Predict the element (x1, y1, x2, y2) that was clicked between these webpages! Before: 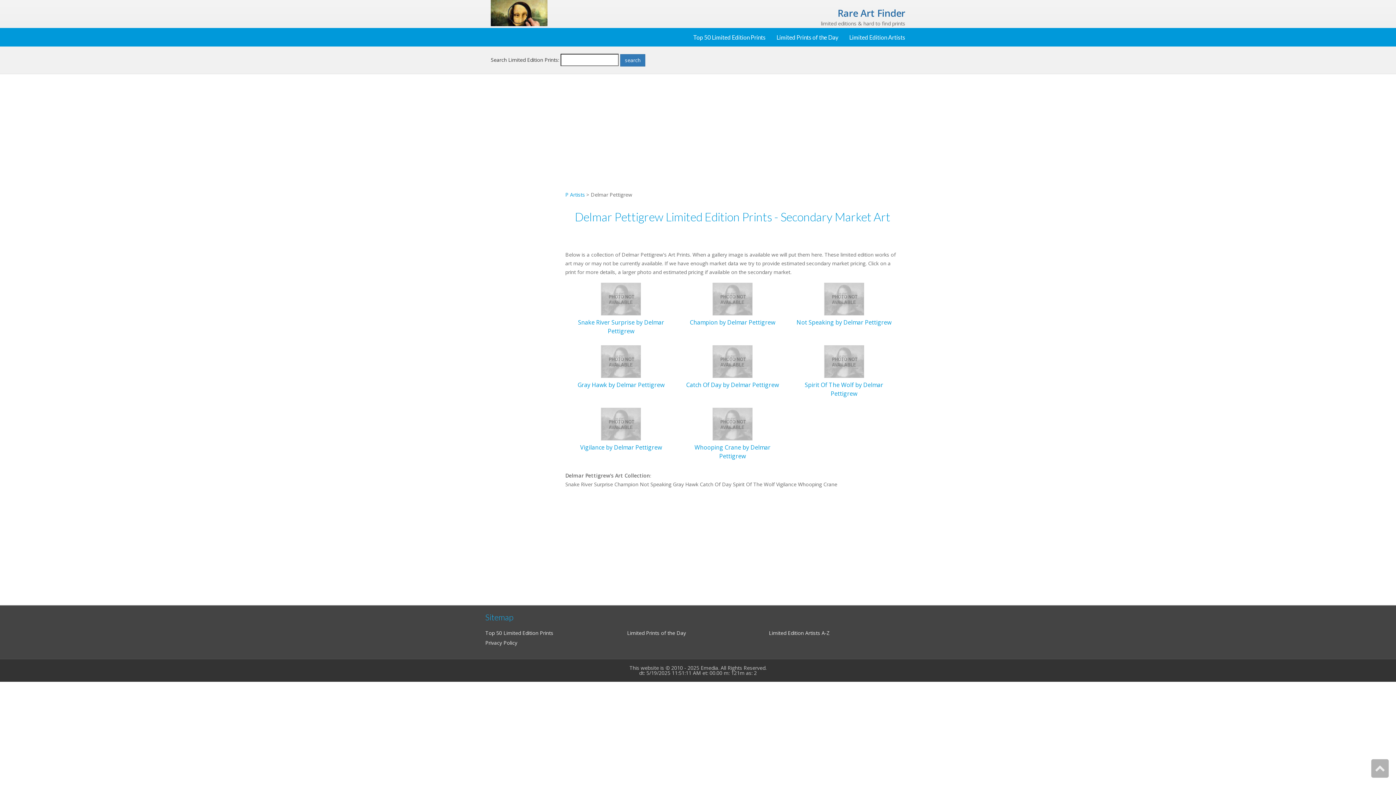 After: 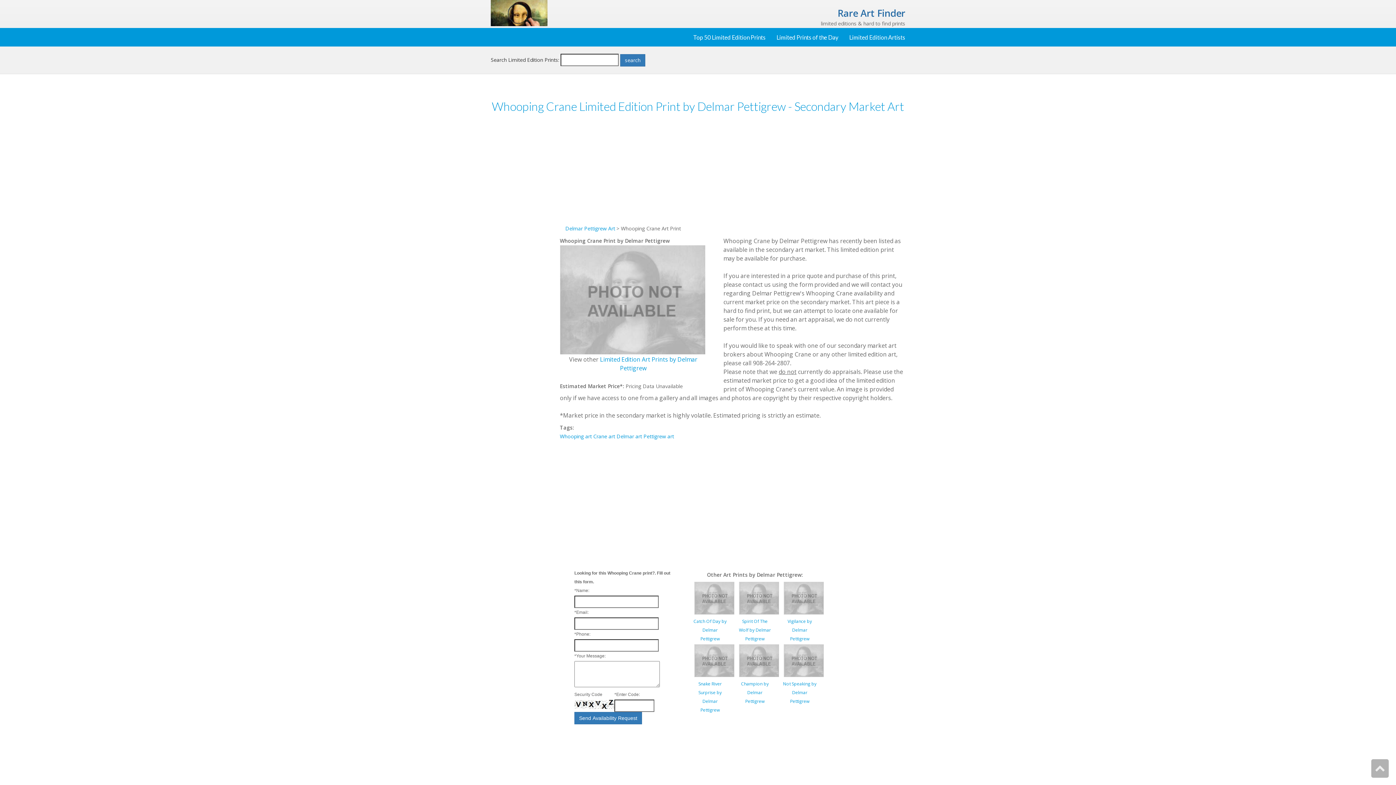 Action: bbox: (711, 420, 753, 427)